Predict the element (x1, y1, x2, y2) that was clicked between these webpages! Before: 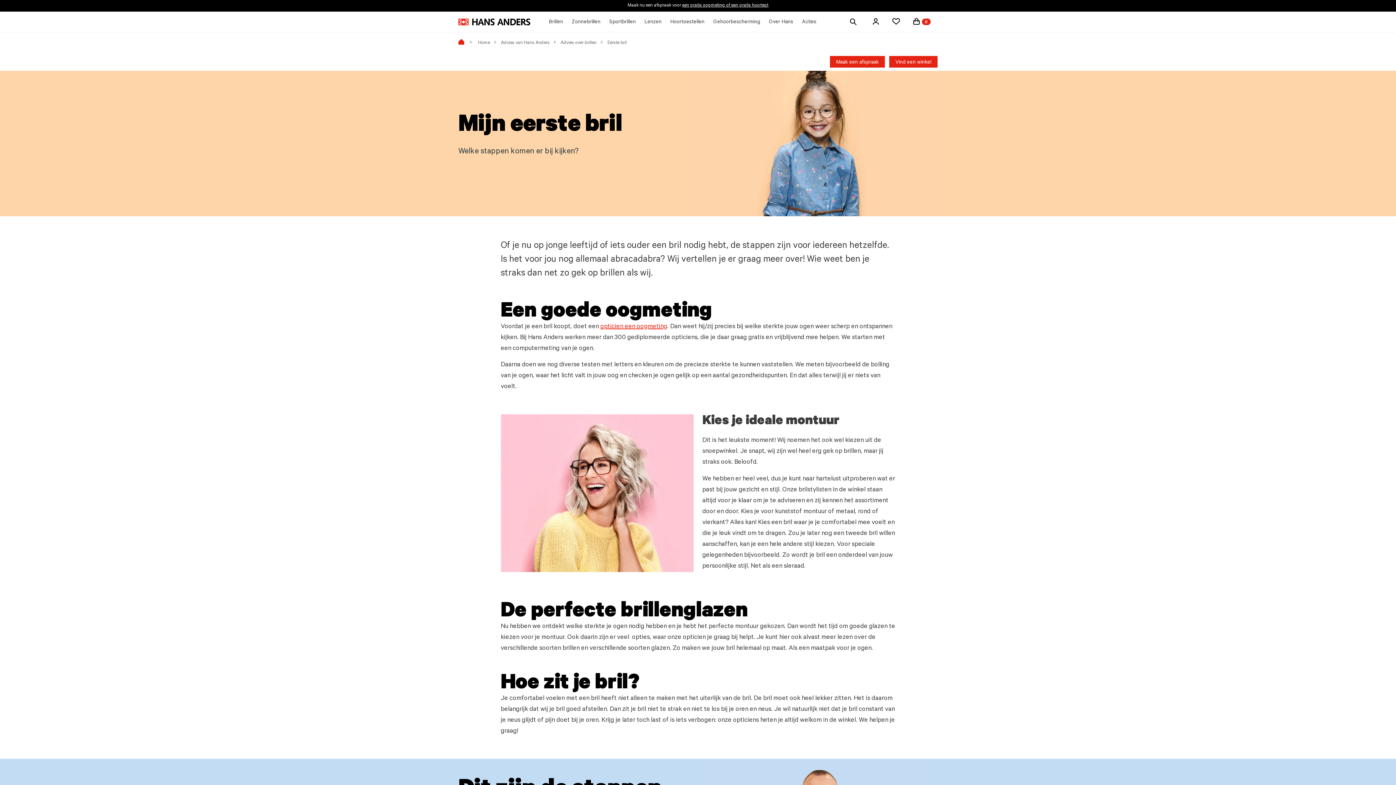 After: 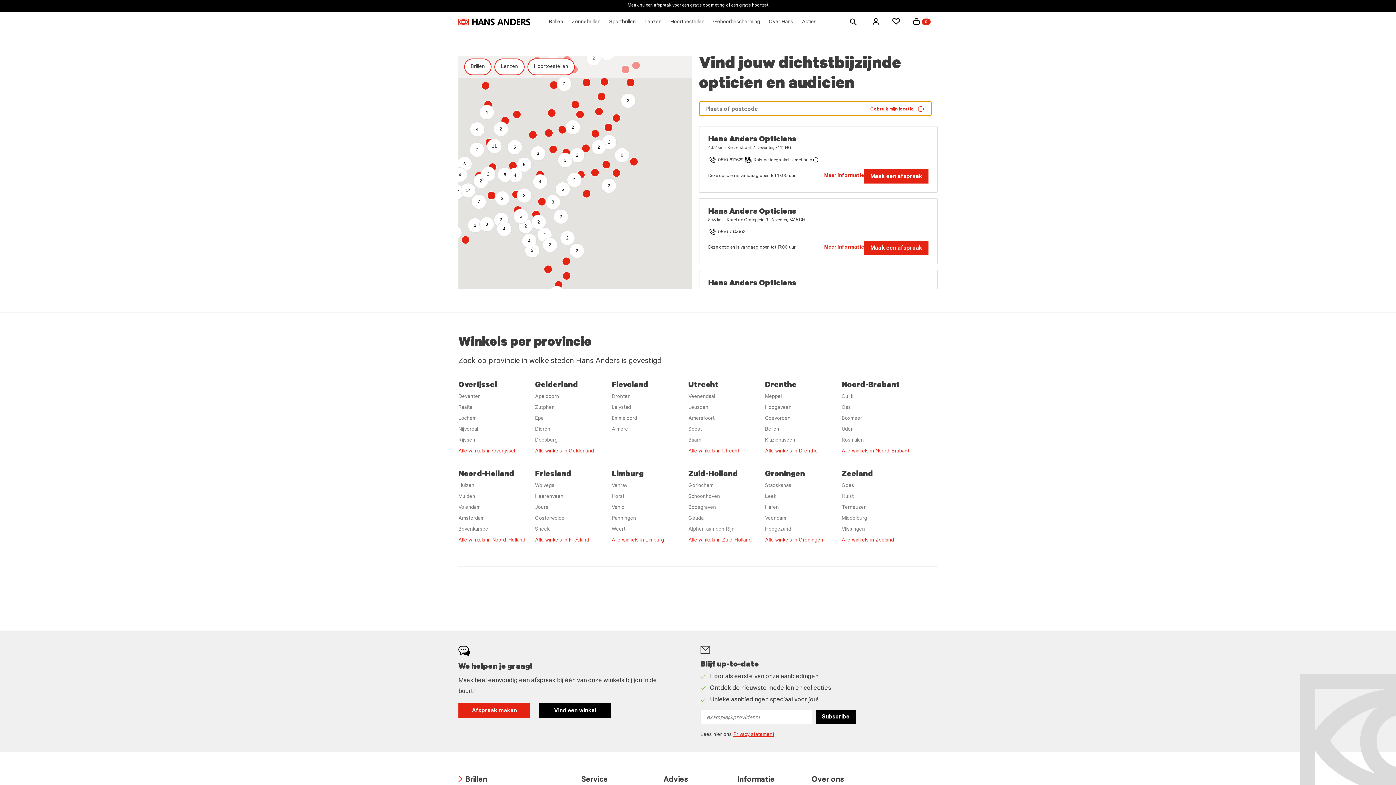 Action: label: Vind een winkel bbox: (889, 56, 937, 67)